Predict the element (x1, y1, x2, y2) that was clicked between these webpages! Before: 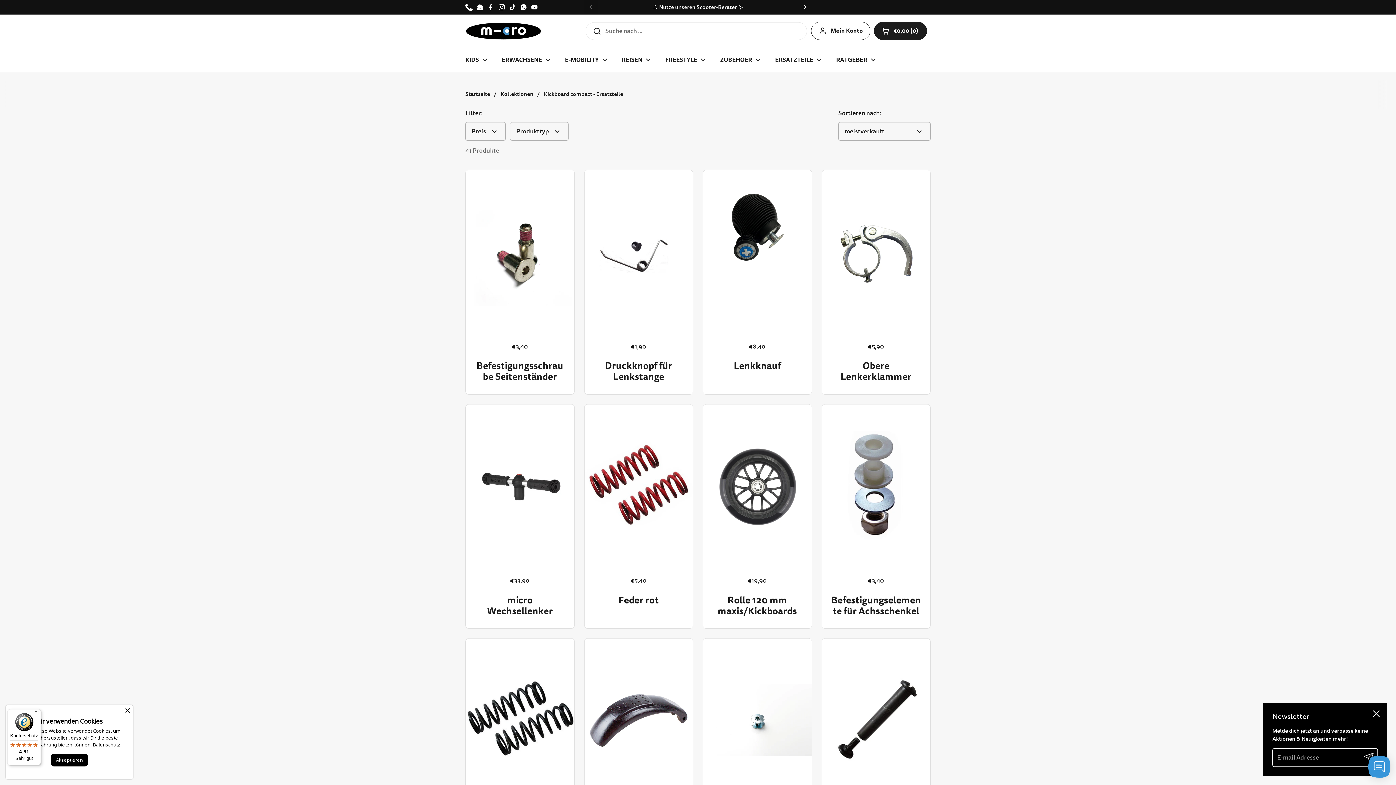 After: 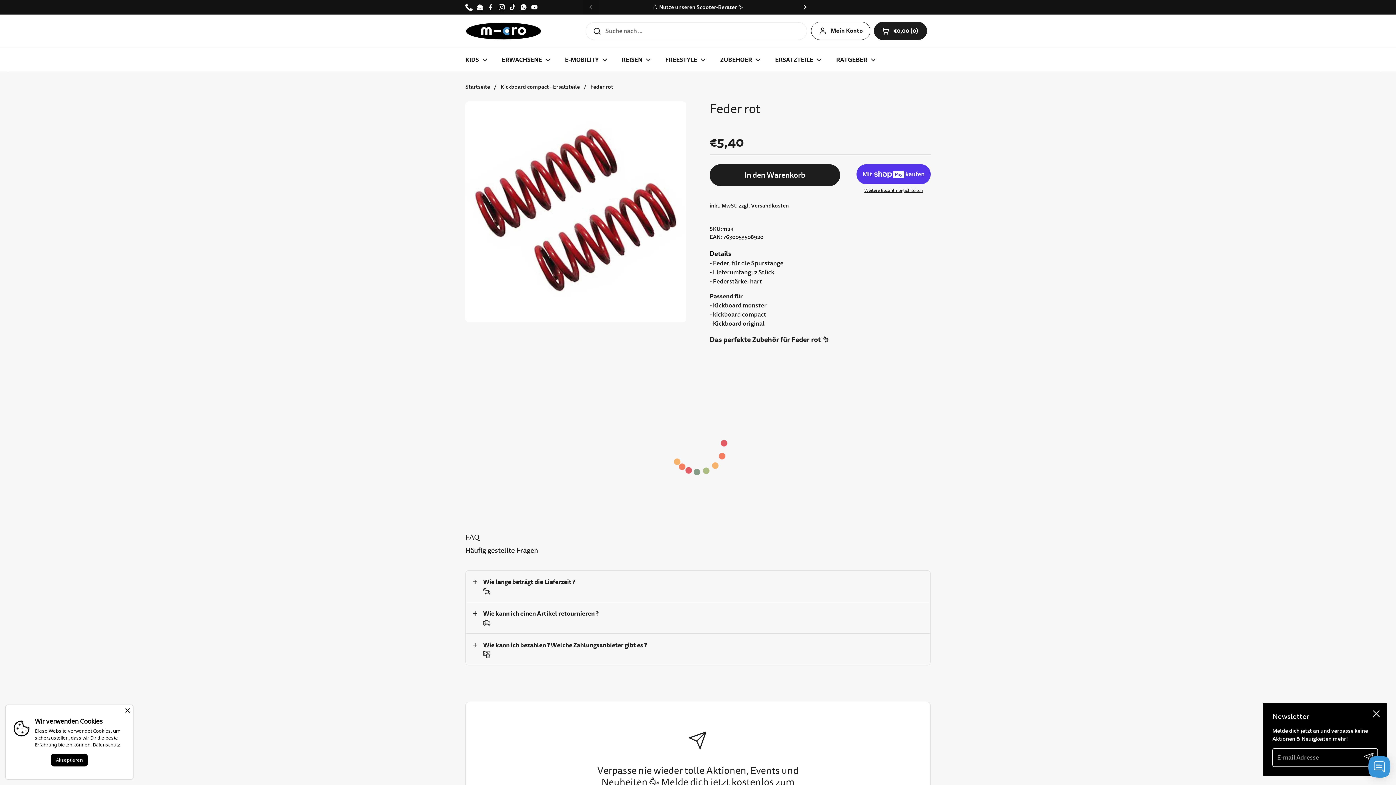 Action: label: Feder rot bbox: (618, 595, 659, 602)